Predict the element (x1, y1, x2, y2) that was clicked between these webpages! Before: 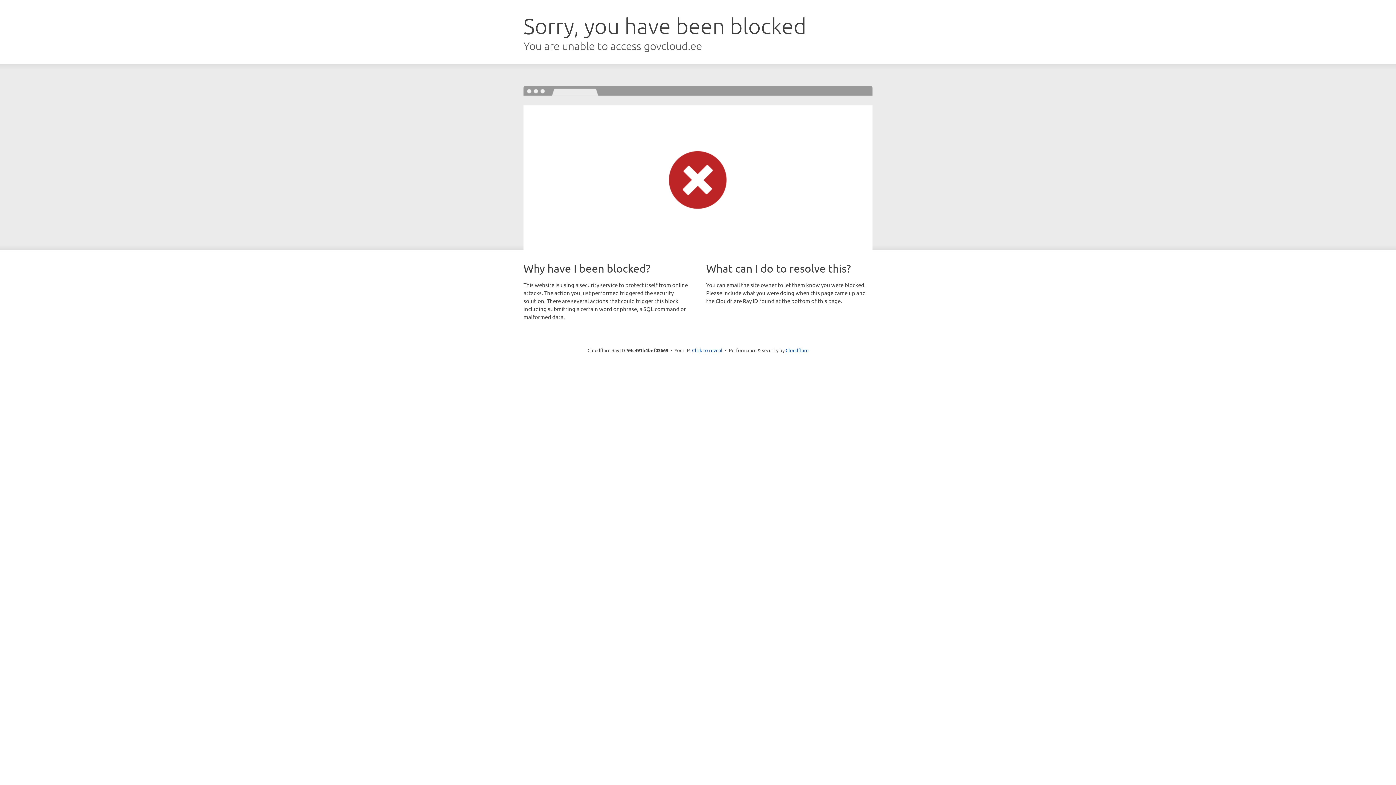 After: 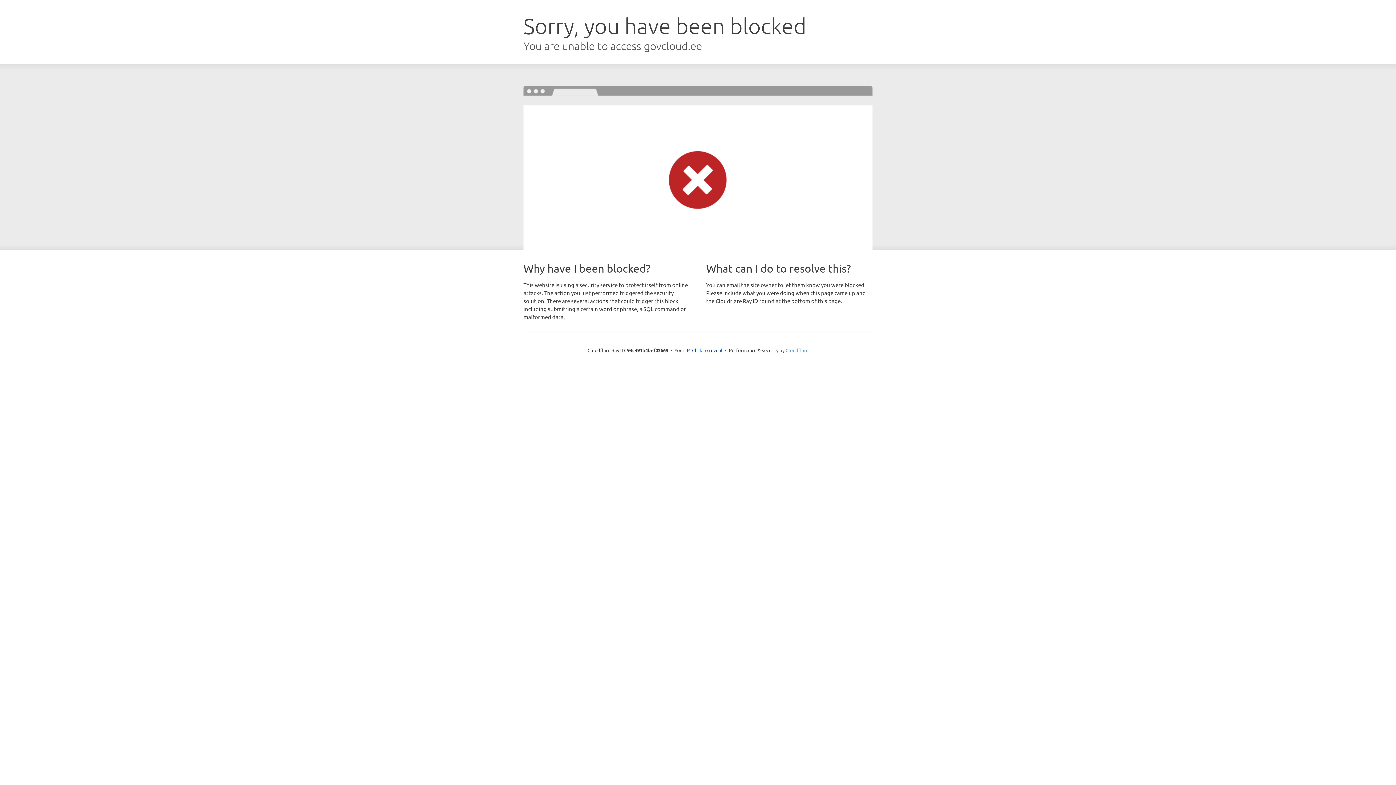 Action: bbox: (785, 347, 808, 353) label: Cloudflare